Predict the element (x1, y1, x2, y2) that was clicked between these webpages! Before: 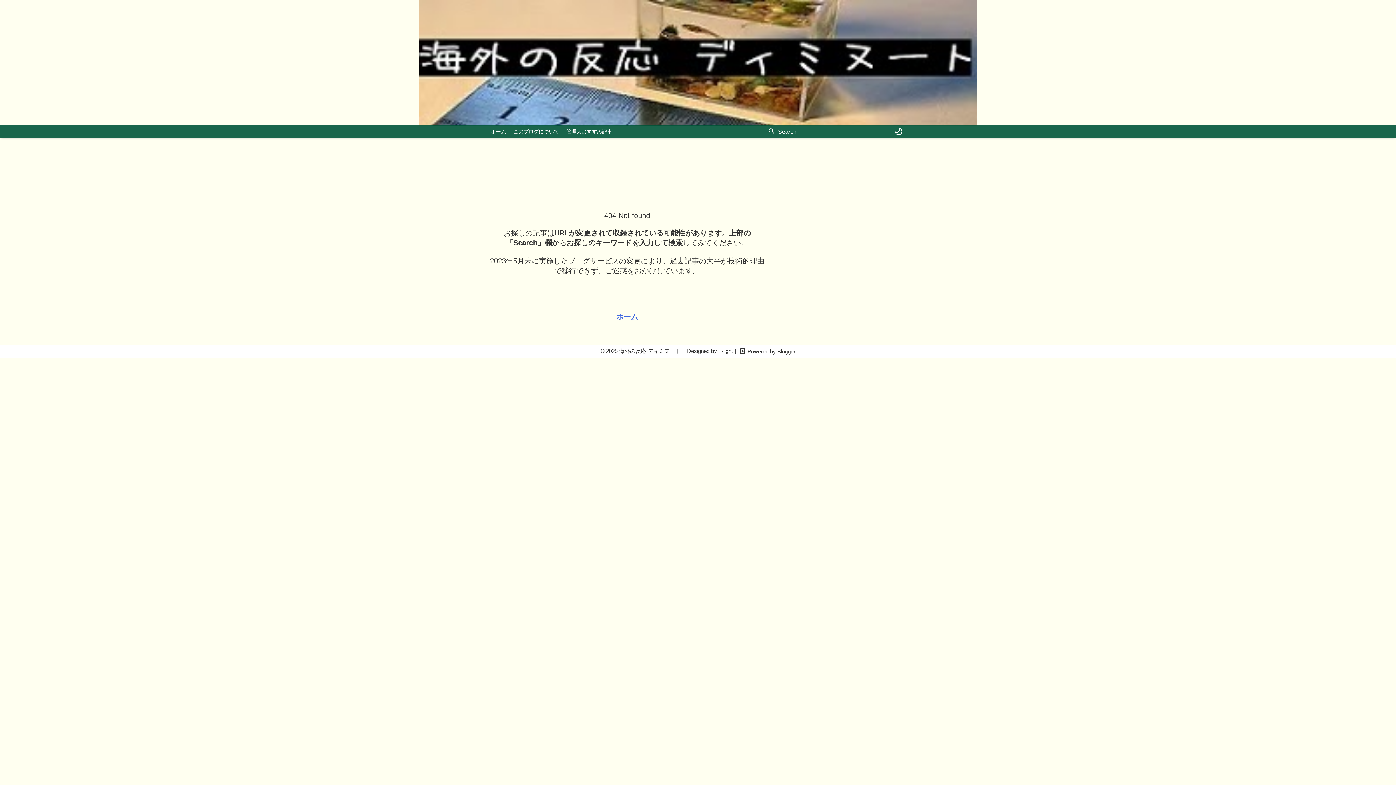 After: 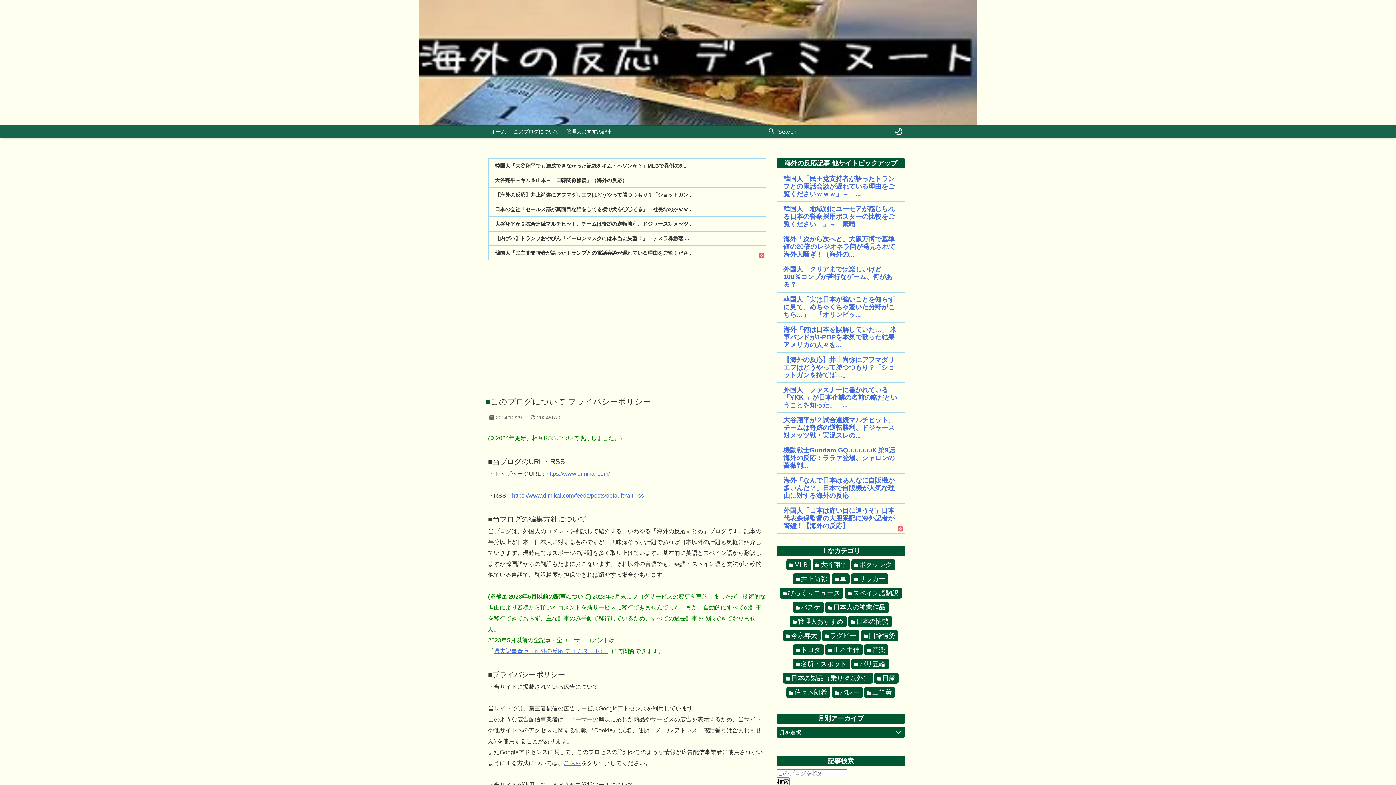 Action: label: このブログについて bbox: (509, 125, 562, 138)